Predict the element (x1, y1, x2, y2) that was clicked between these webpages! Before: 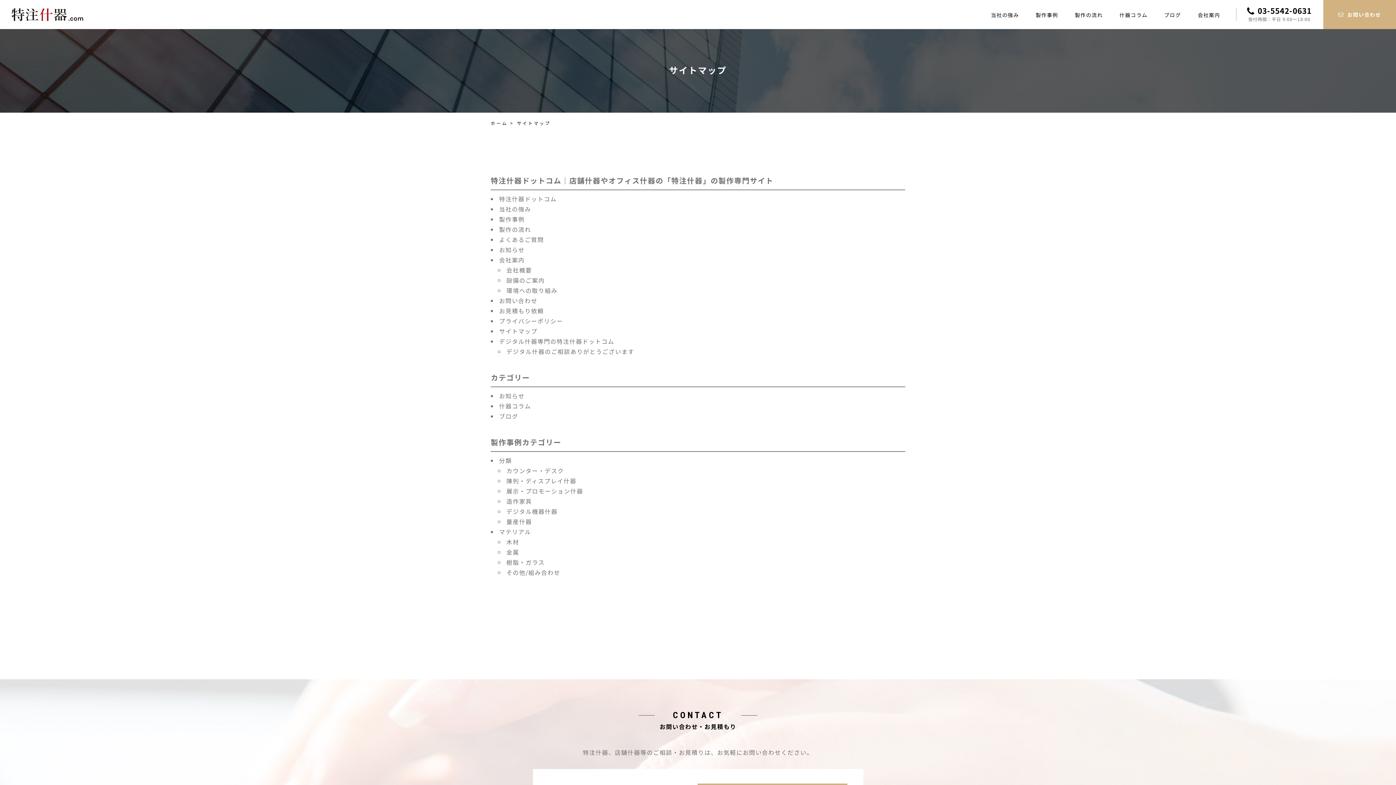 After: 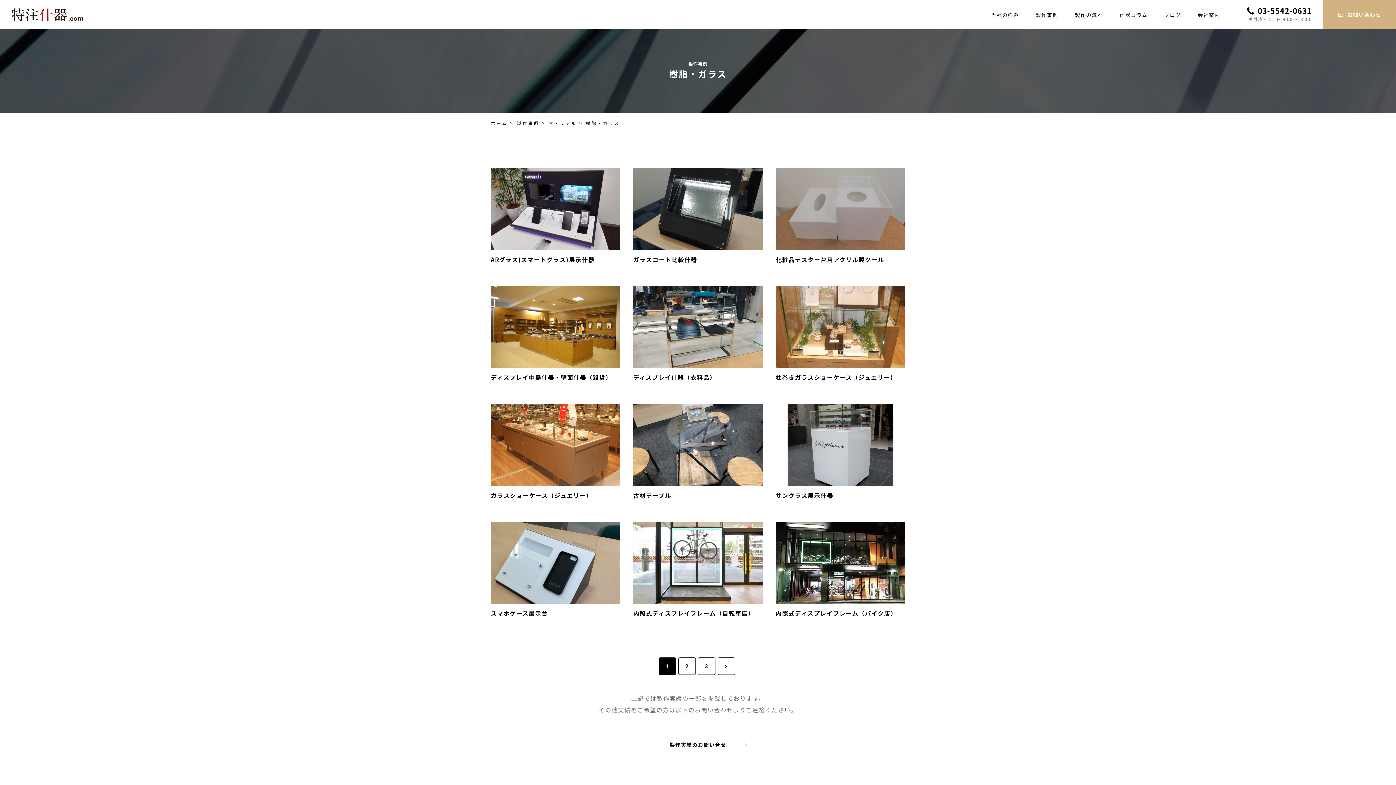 Action: label: 樹脂・ガラス bbox: (506, 558, 544, 566)